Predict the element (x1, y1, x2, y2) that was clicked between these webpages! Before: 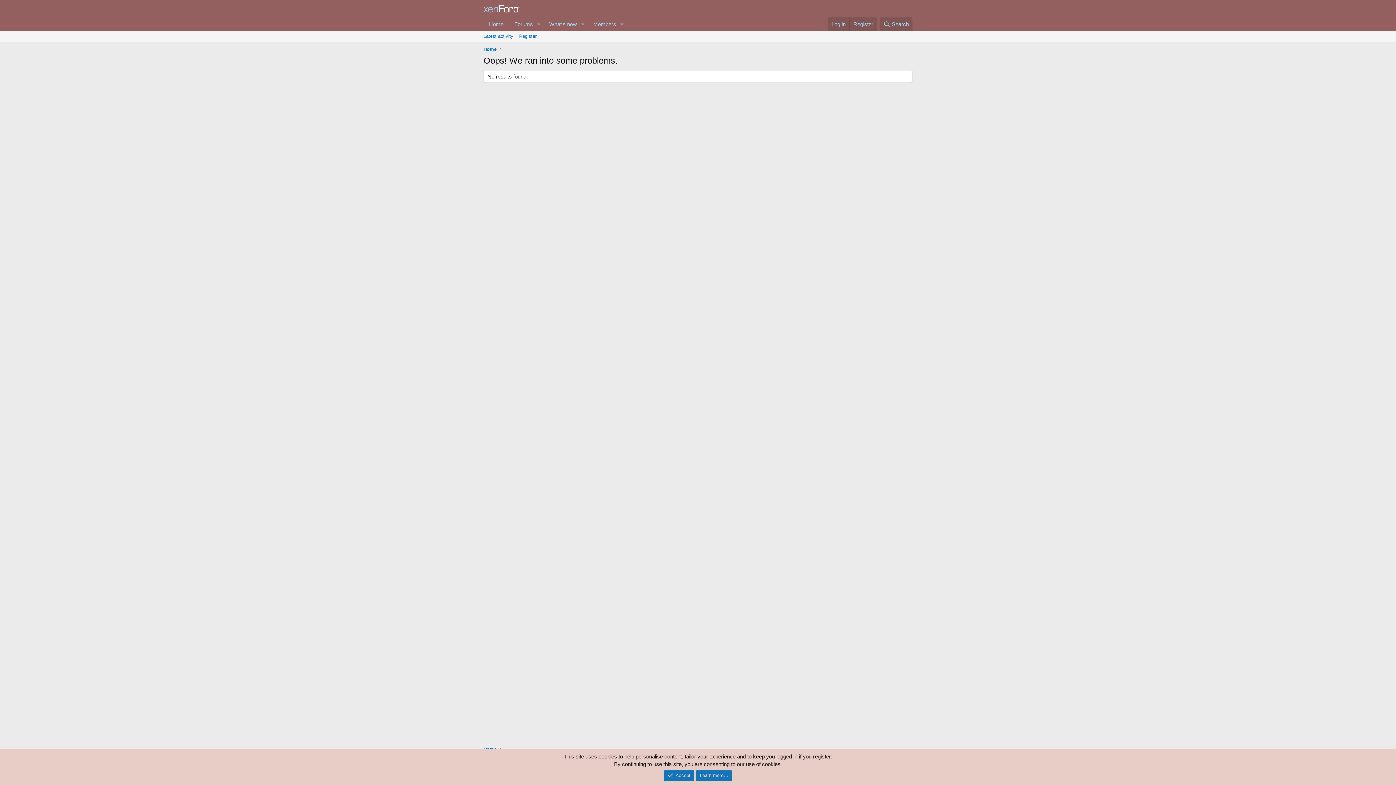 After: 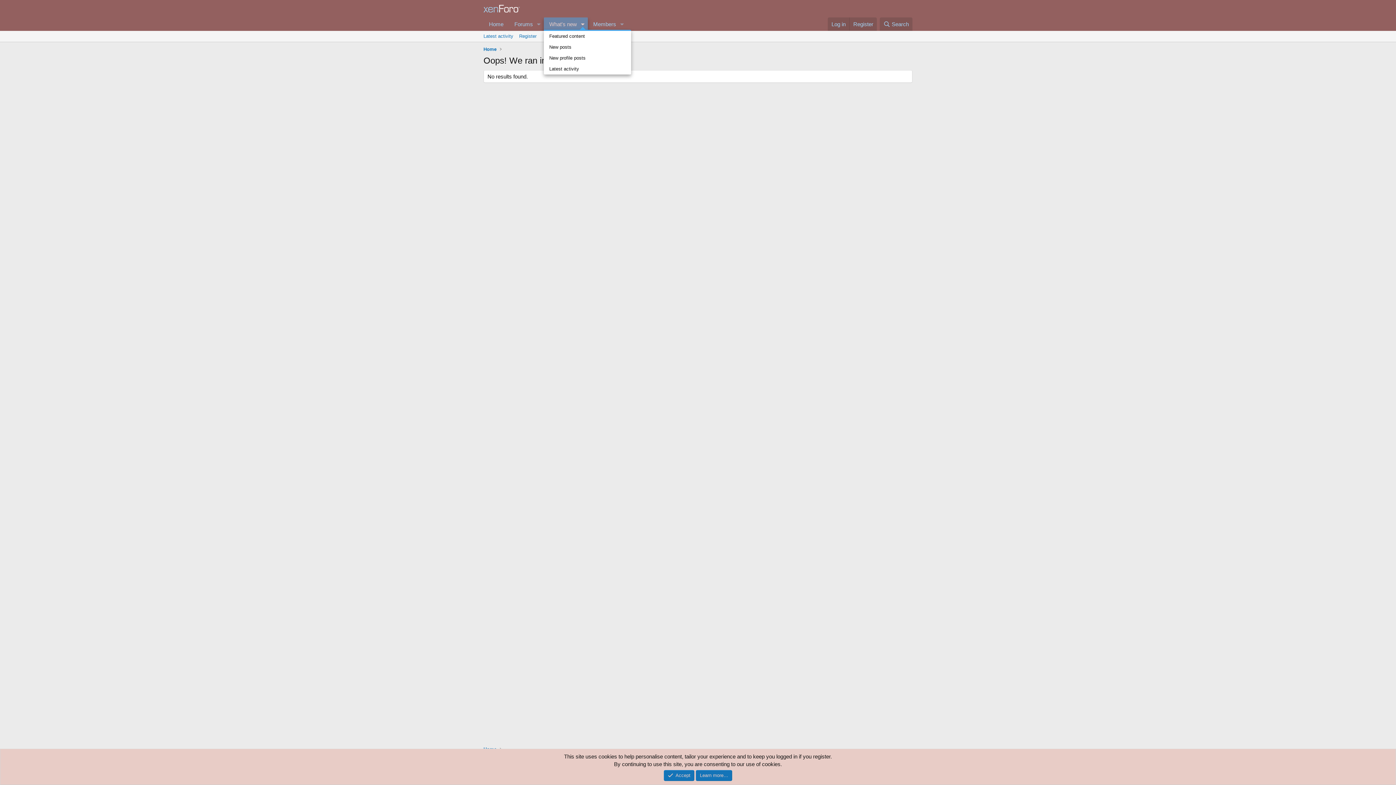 Action: label: Toggle expanded bbox: (577, 17, 587, 30)